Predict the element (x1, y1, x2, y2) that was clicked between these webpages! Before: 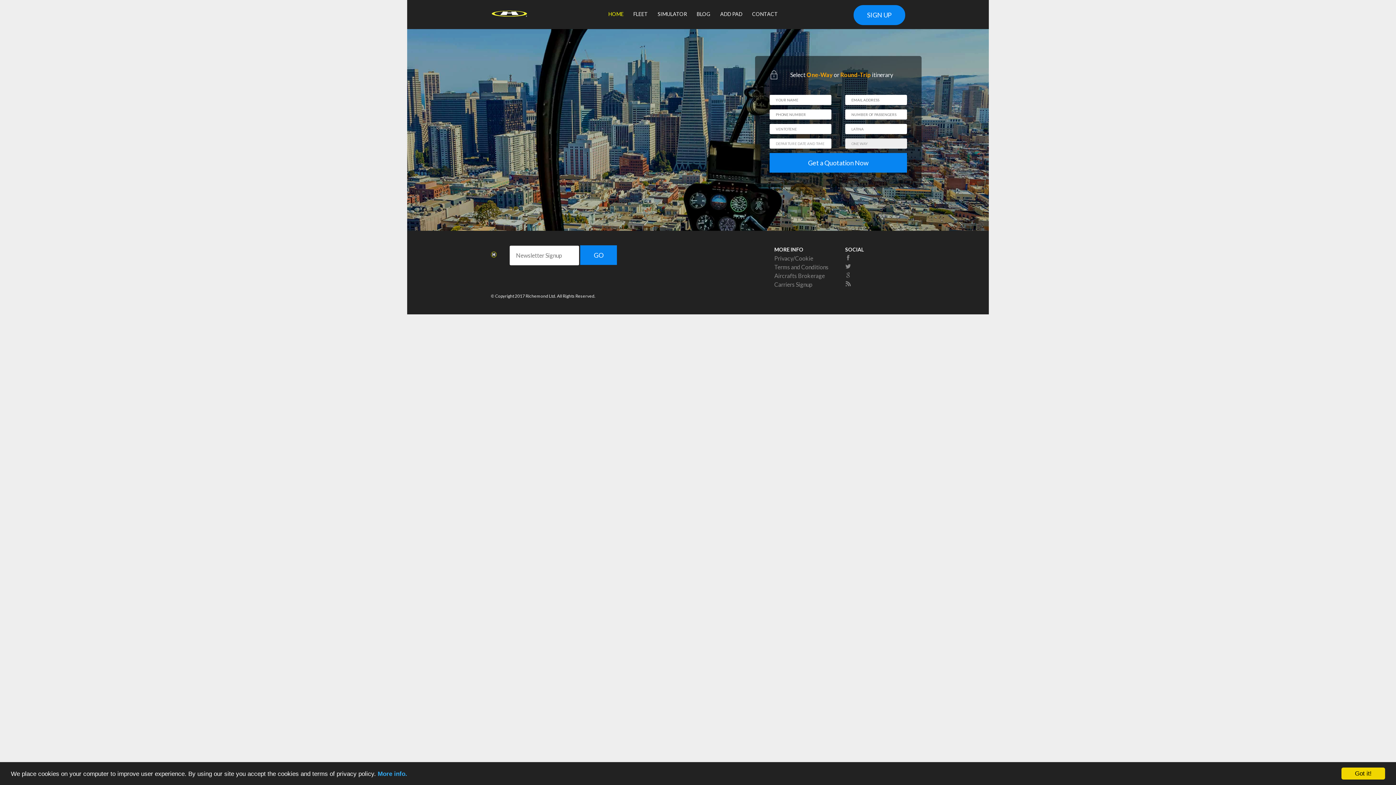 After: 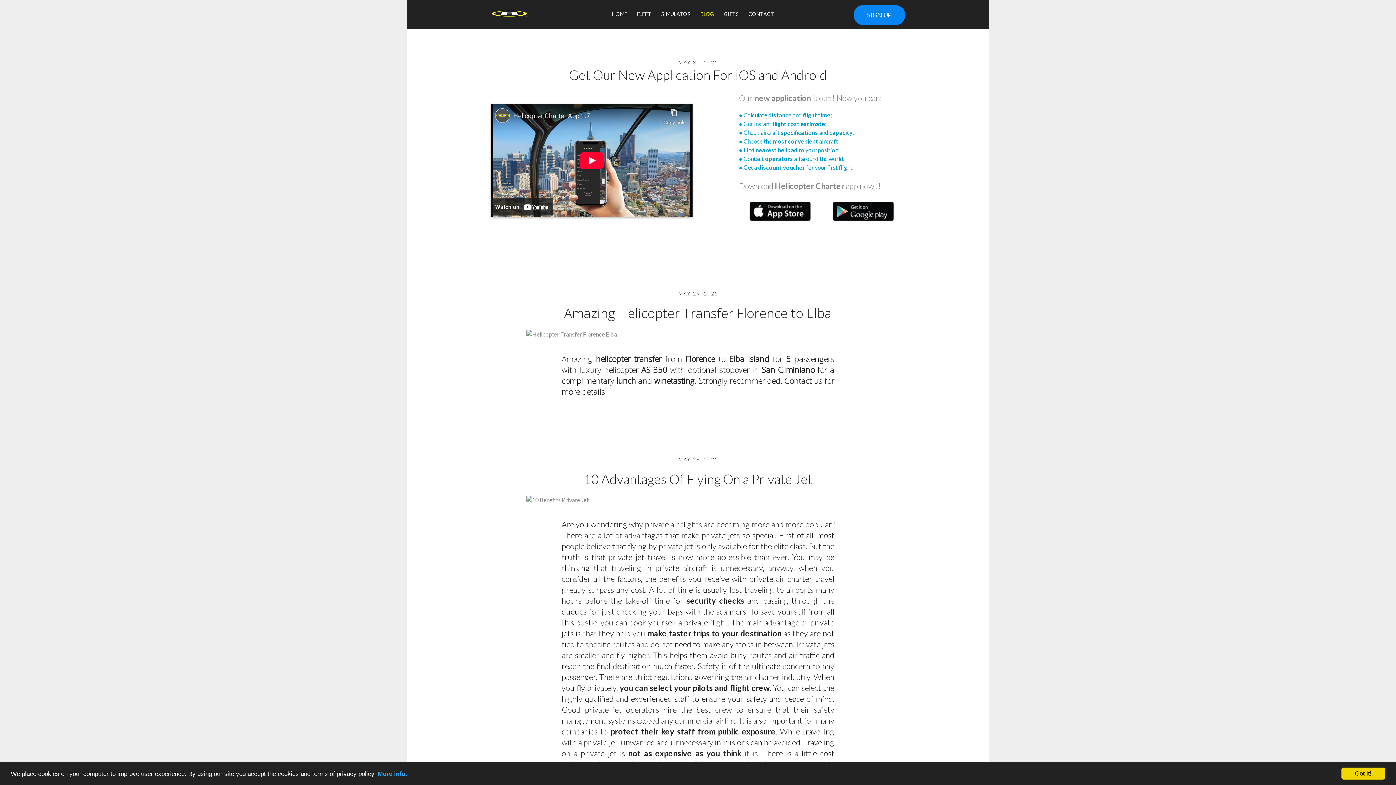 Action: bbox: (696, 10, 710, 17) label: BLOG